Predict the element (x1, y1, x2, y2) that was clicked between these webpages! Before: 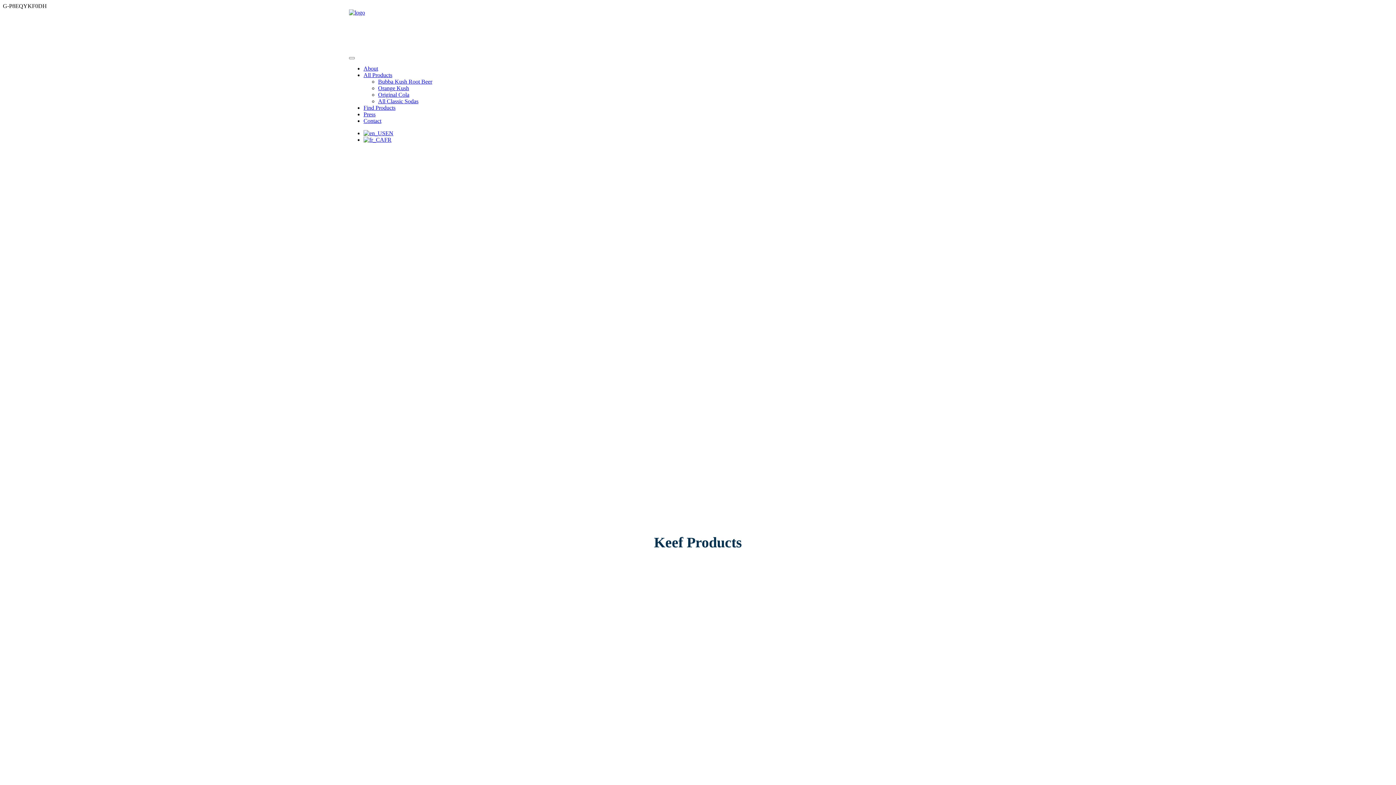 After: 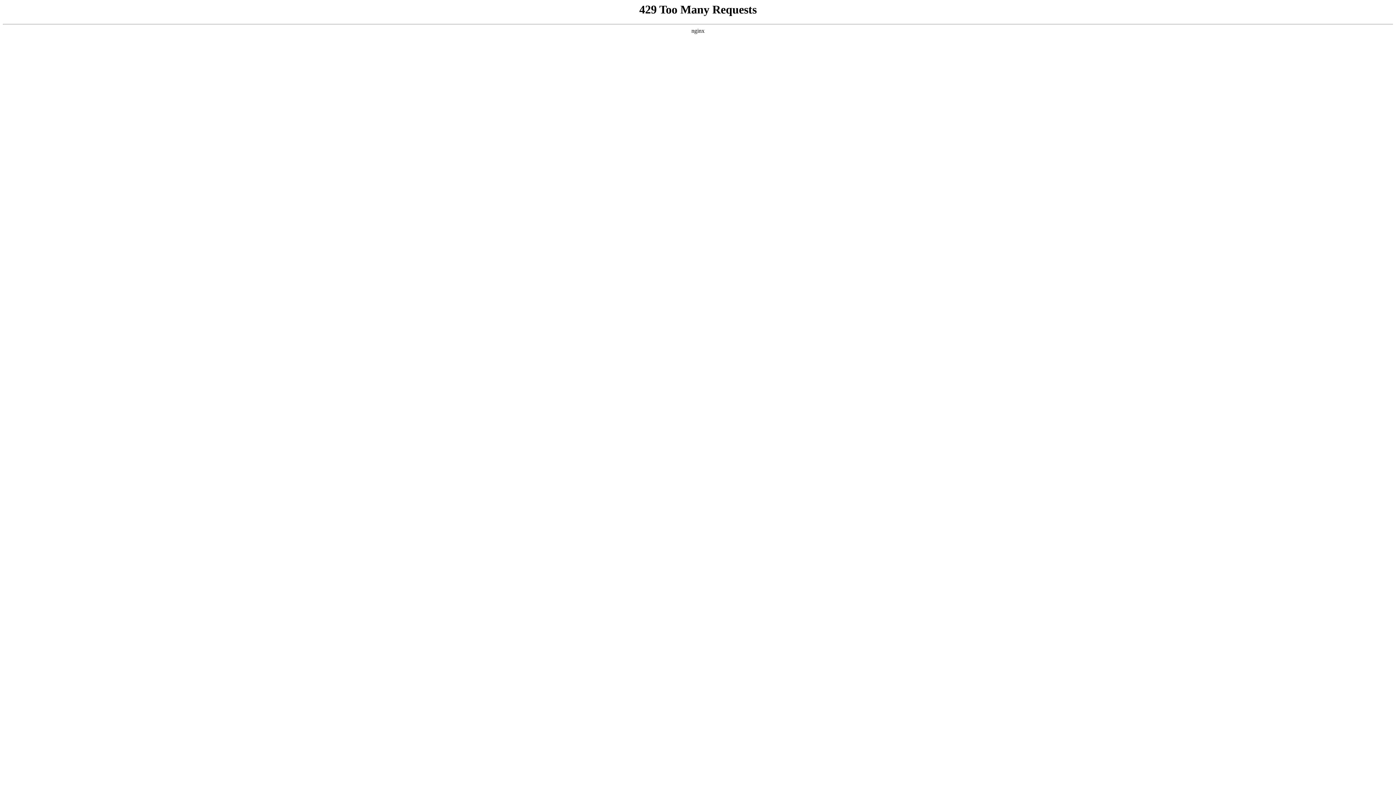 Action: label: All Products bbox: (363, 72, 392, 78)